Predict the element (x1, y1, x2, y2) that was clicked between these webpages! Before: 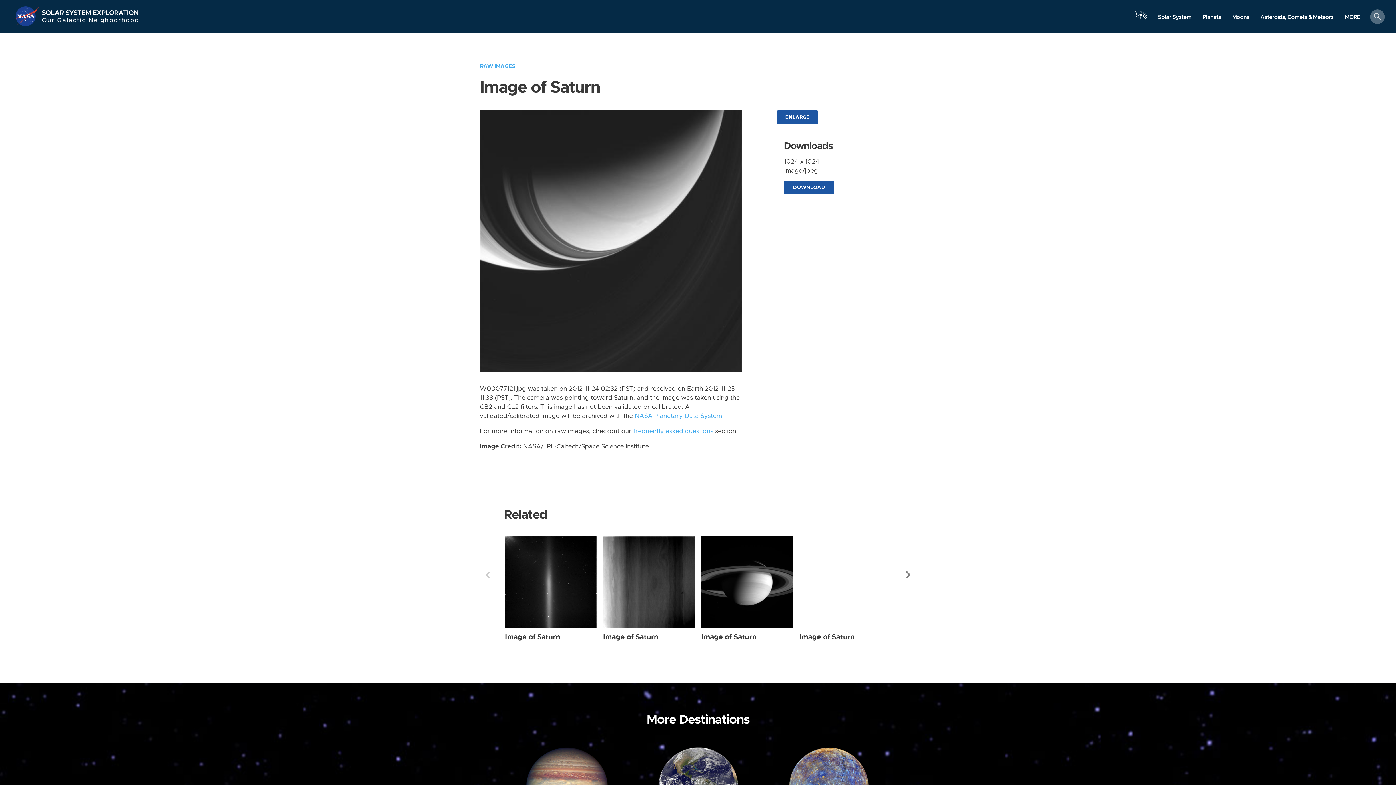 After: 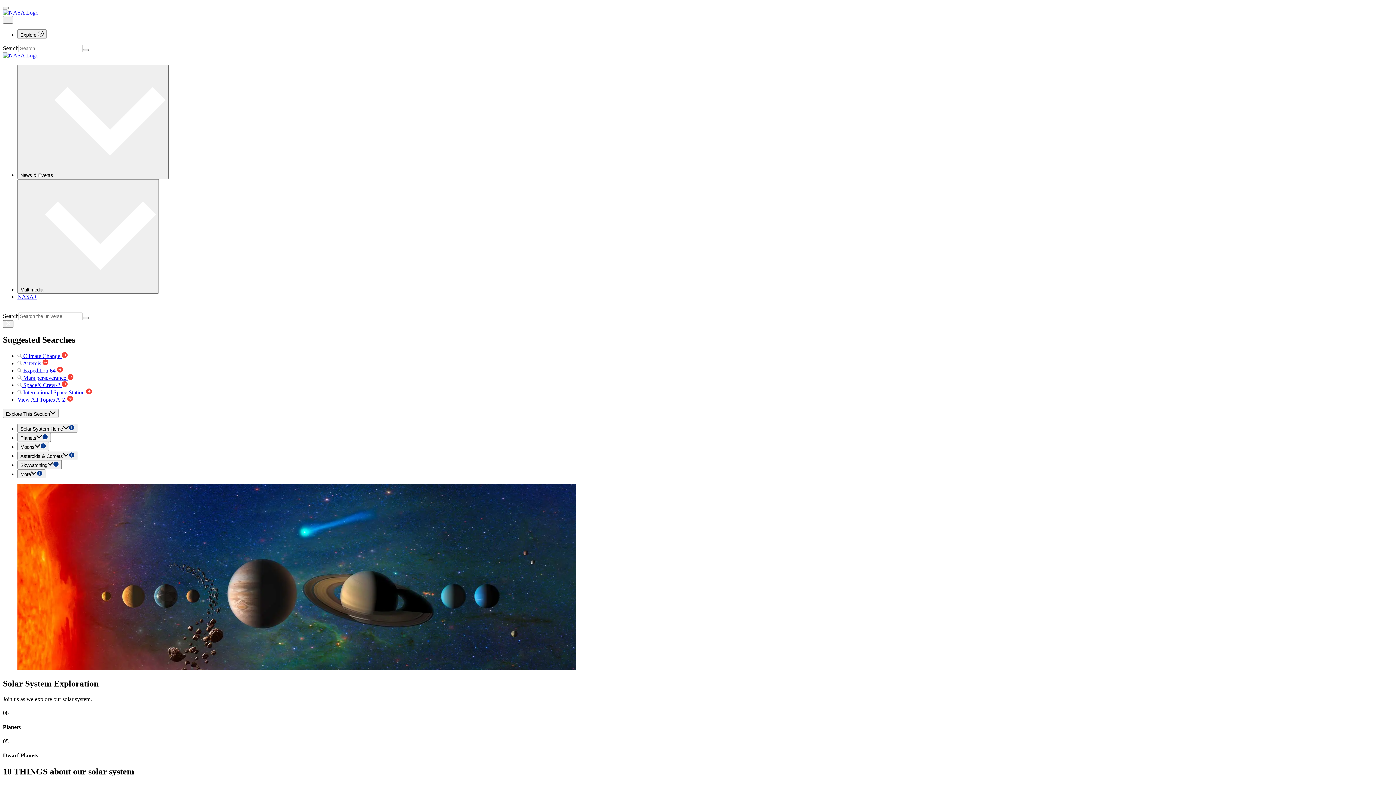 Action: label: Our Galactic Neighborhood bbox: (41, 16, 139, 27)